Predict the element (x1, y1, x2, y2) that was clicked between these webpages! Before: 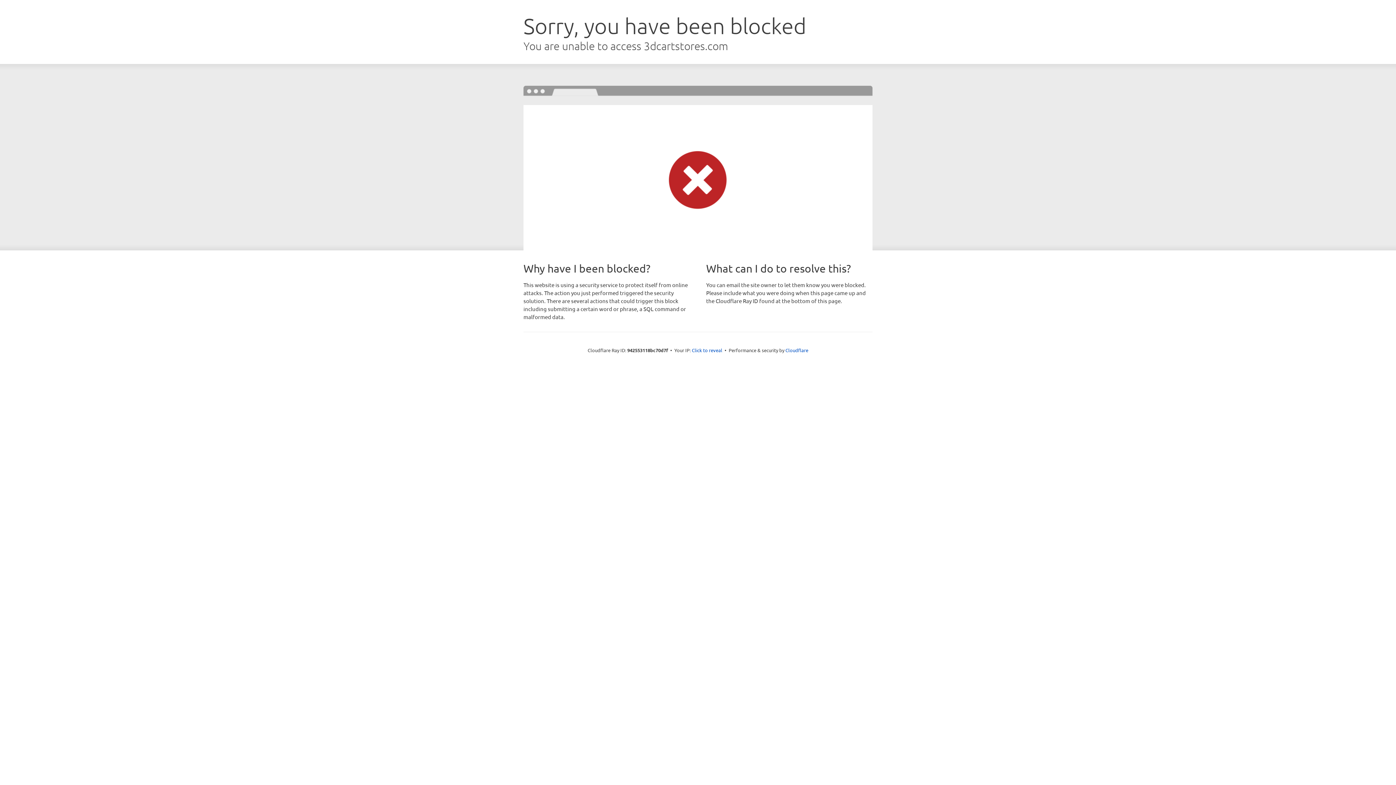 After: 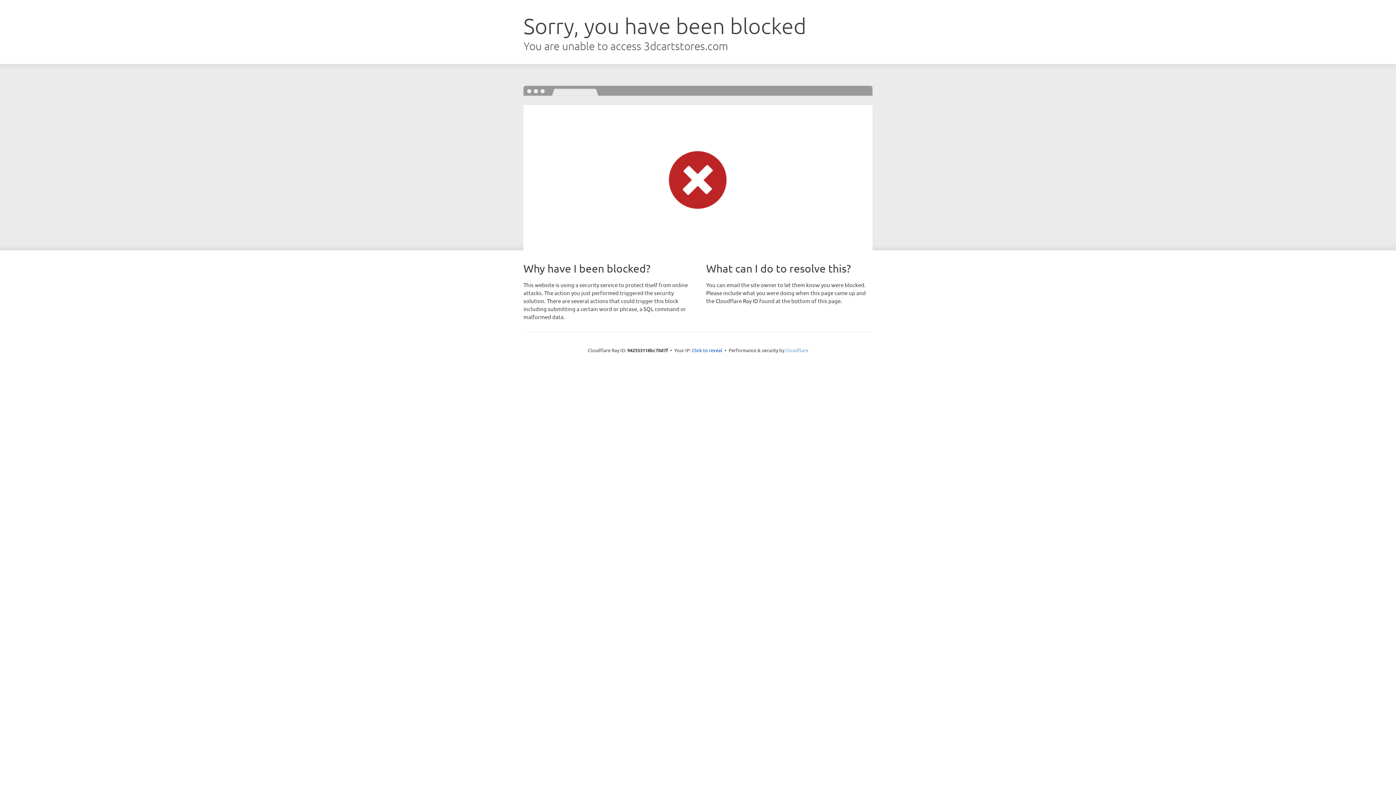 Action: bbox: (785, 347, 808, 353) label: Cloudflare